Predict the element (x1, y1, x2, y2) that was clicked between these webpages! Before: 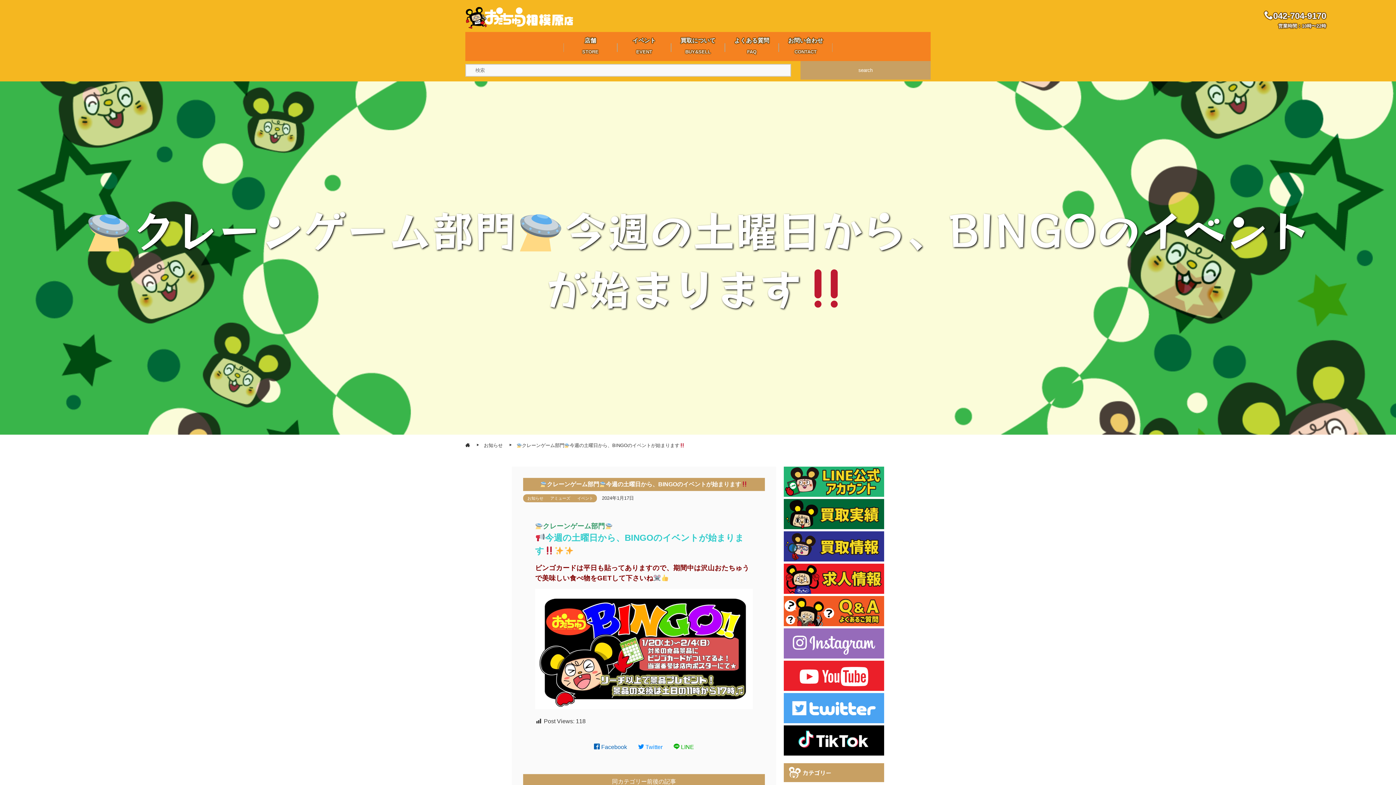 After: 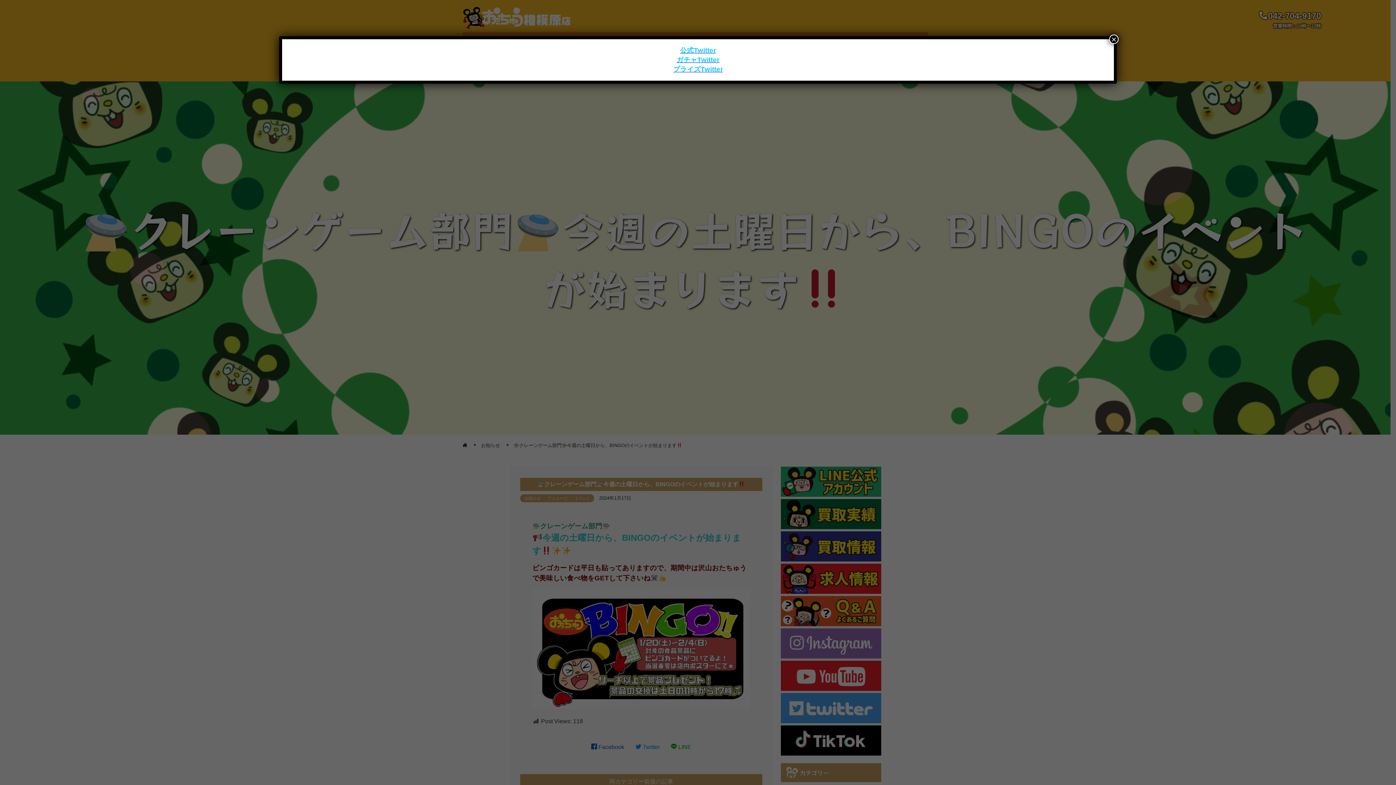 Action: bbox: (783, 718, 884, 724) label:  